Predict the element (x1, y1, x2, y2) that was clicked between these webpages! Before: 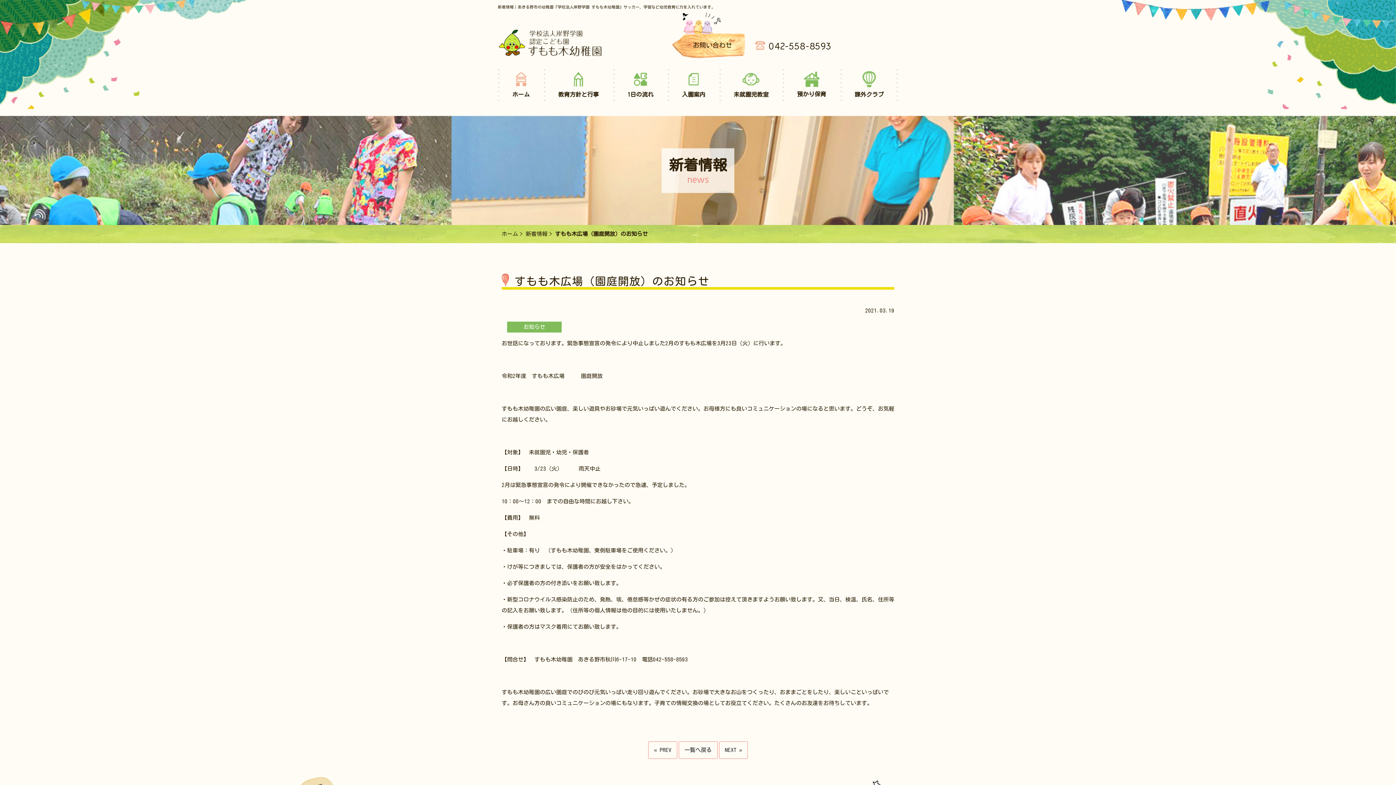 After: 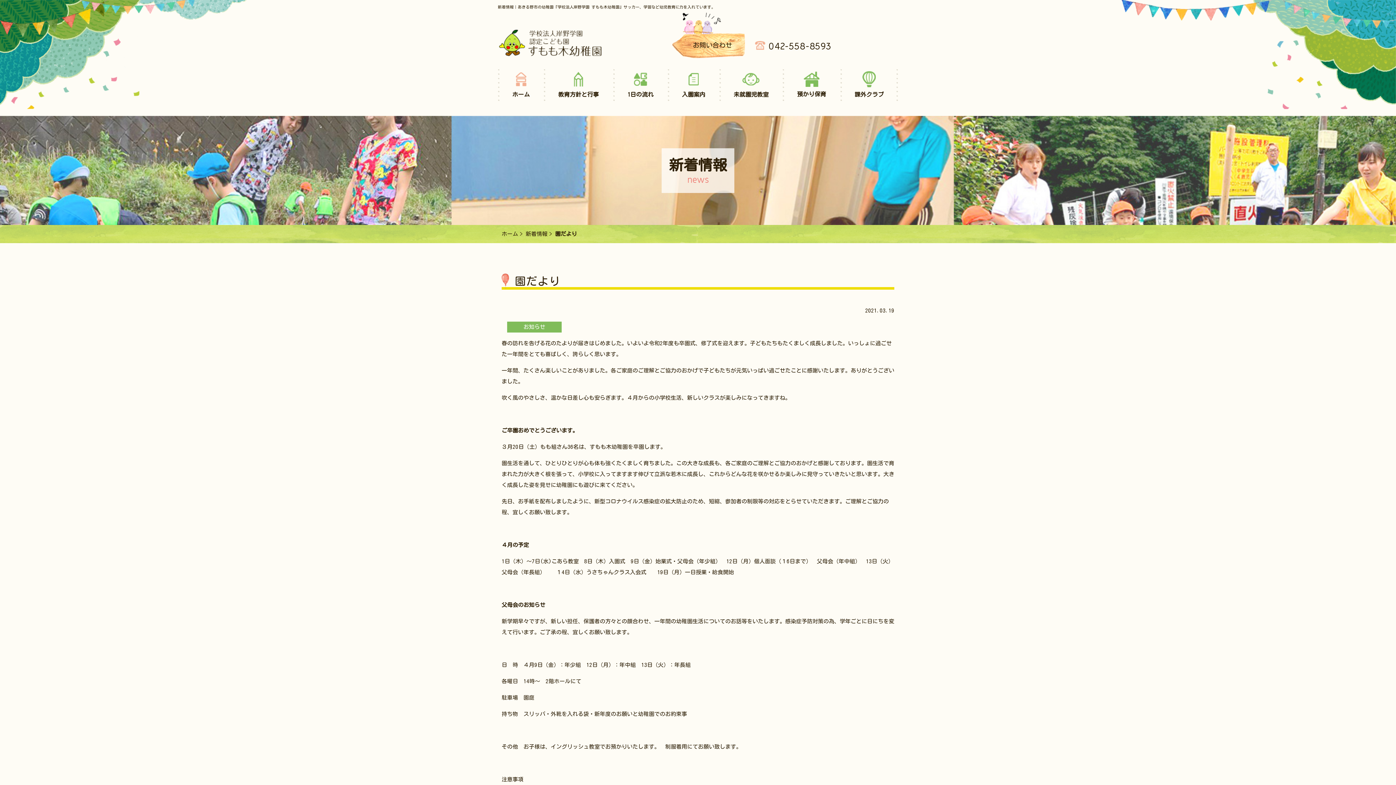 Action: label: NEXT » bbox: (719, 741, 748, 759)